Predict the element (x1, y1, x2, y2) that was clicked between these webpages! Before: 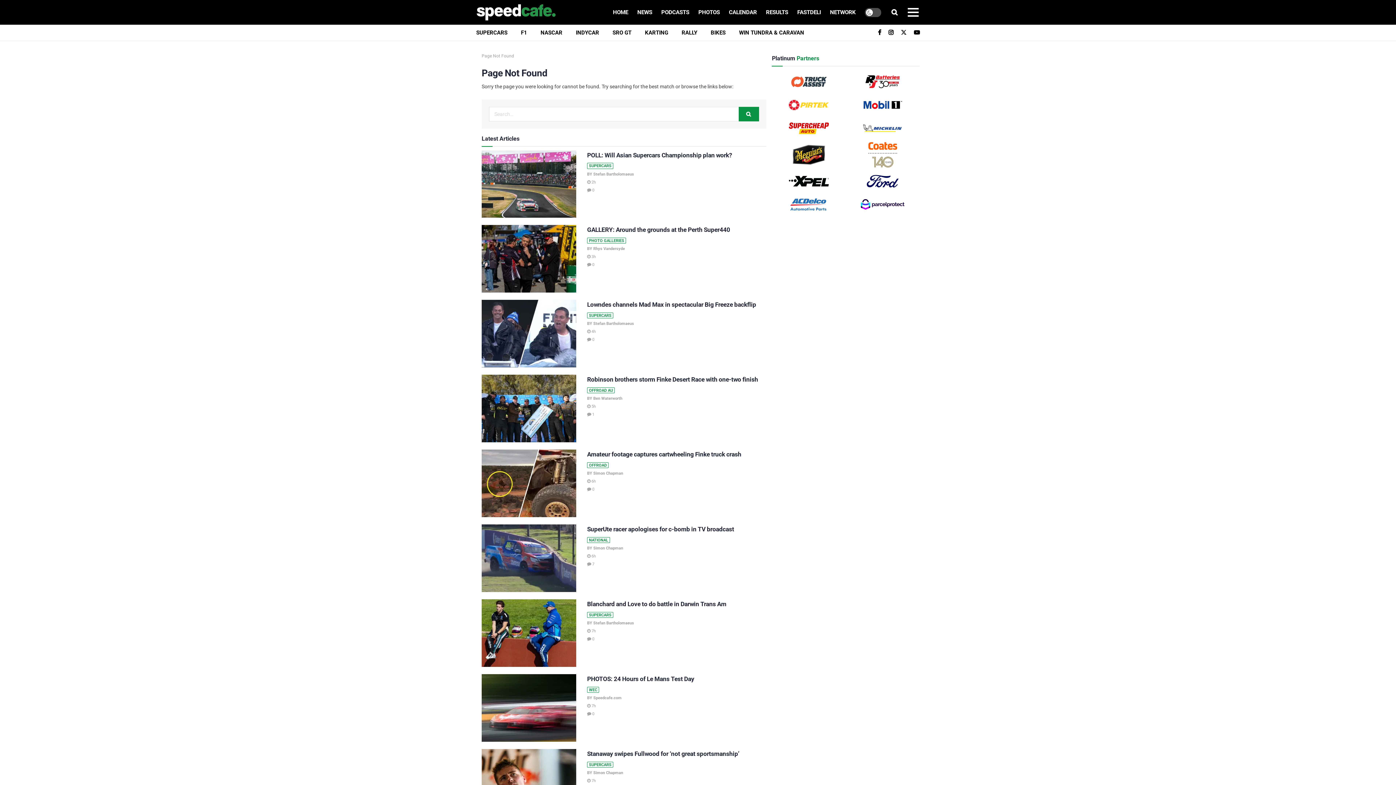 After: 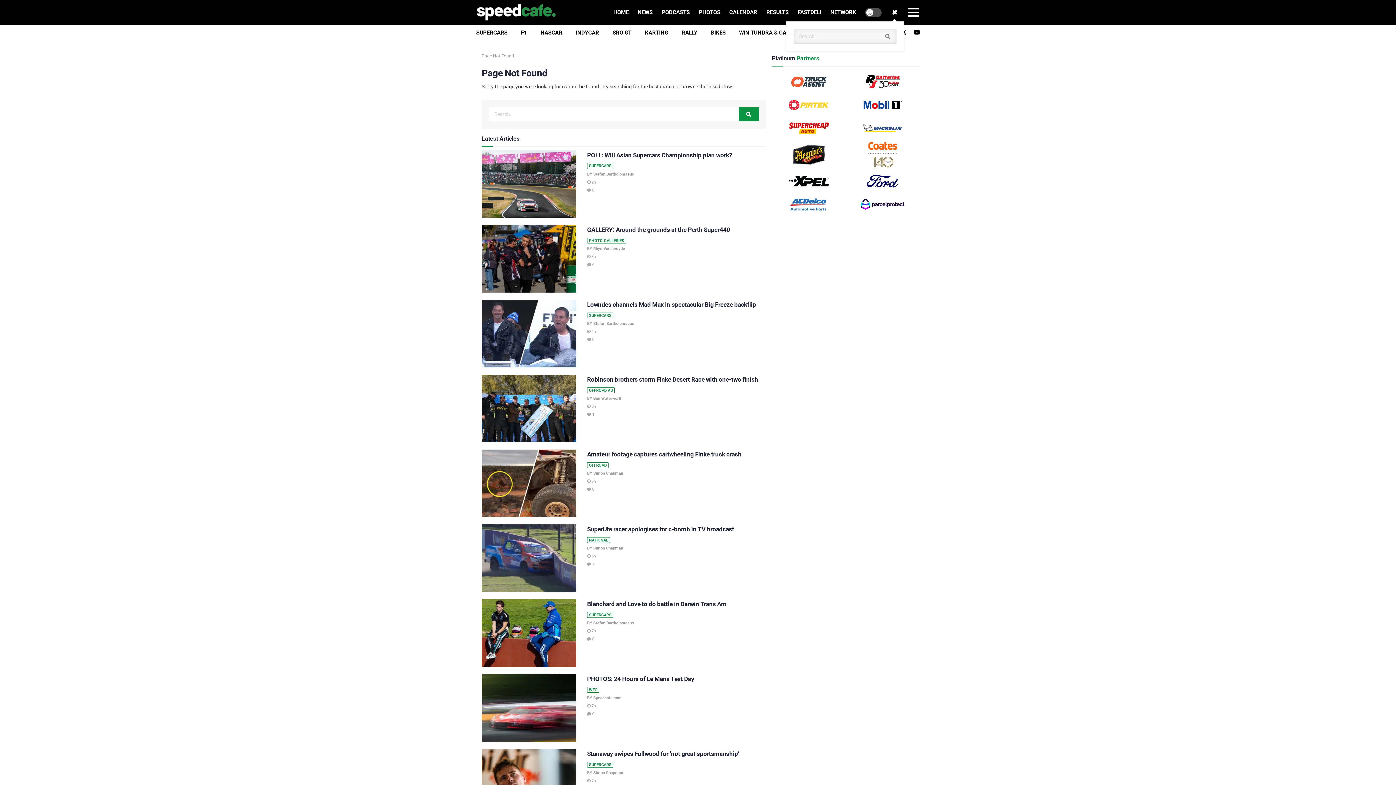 Action: bbox: (891, 3, 897, 21)